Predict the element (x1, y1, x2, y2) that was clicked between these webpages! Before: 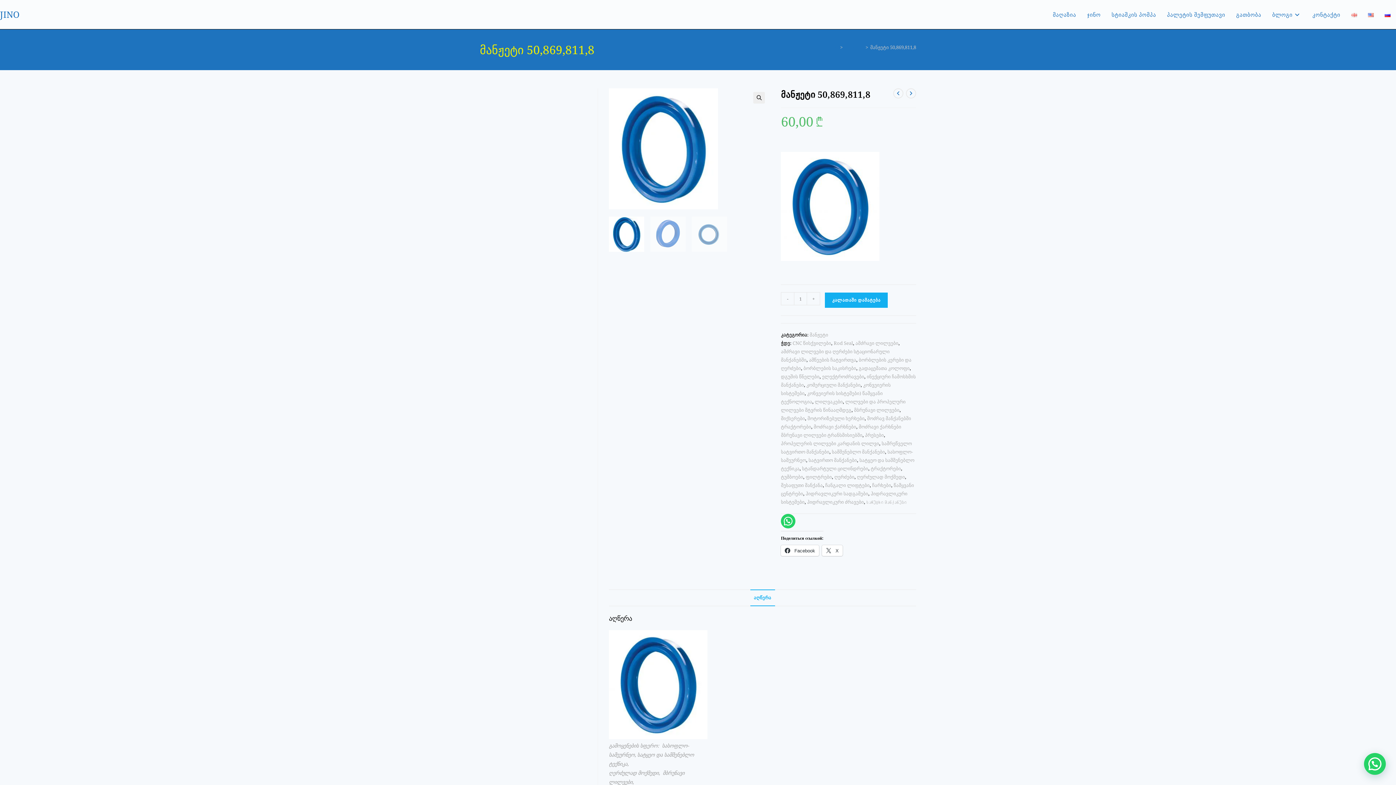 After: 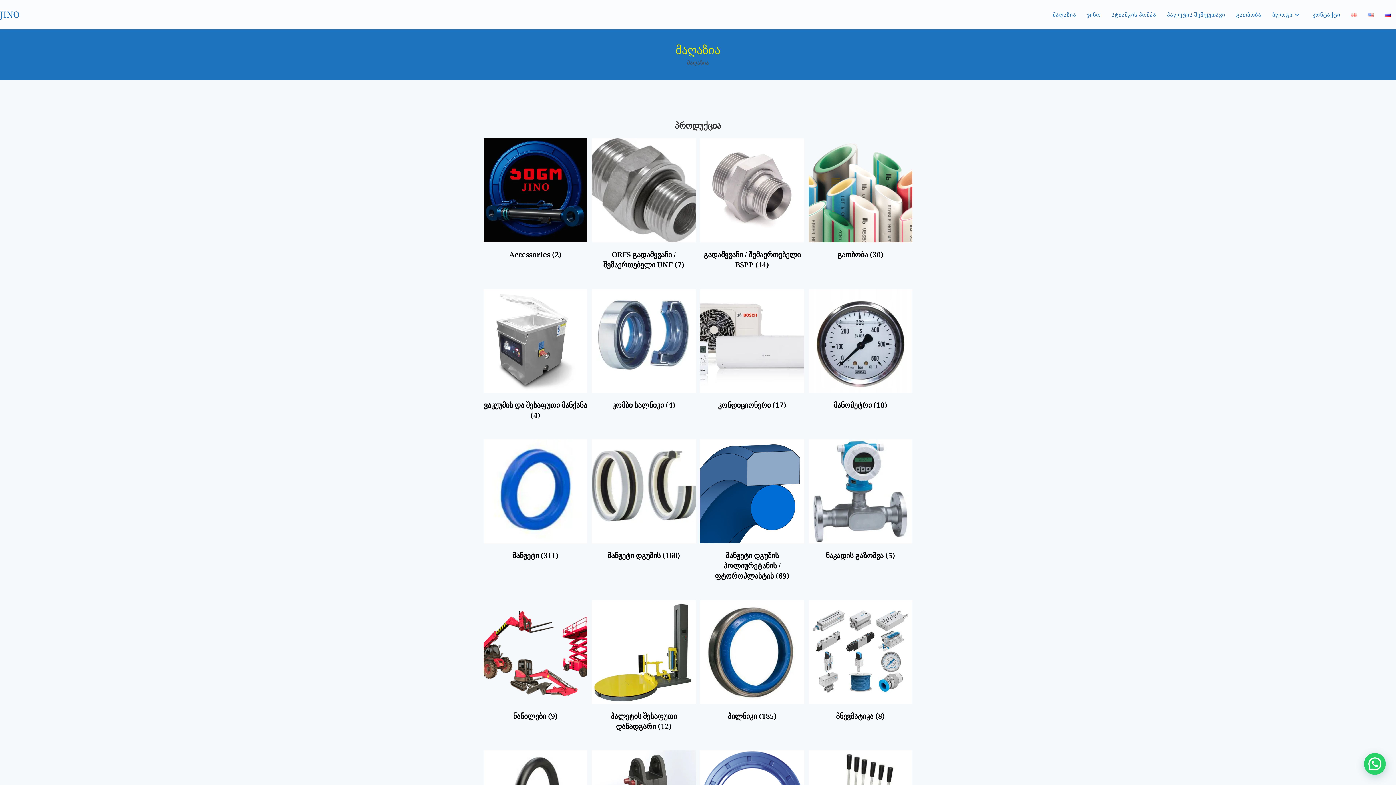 Action: label: მაღაზია bbox: (1047, 0, 1081, 29)